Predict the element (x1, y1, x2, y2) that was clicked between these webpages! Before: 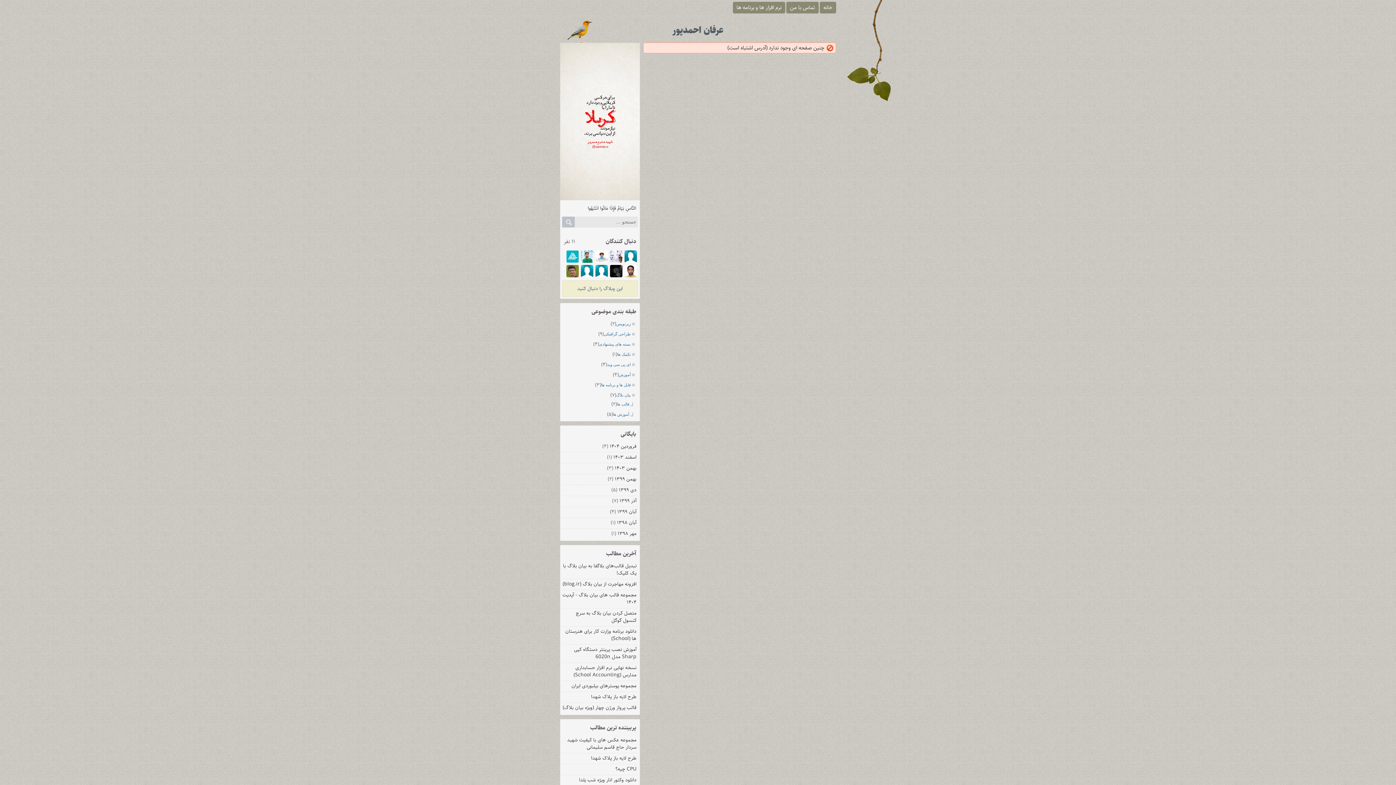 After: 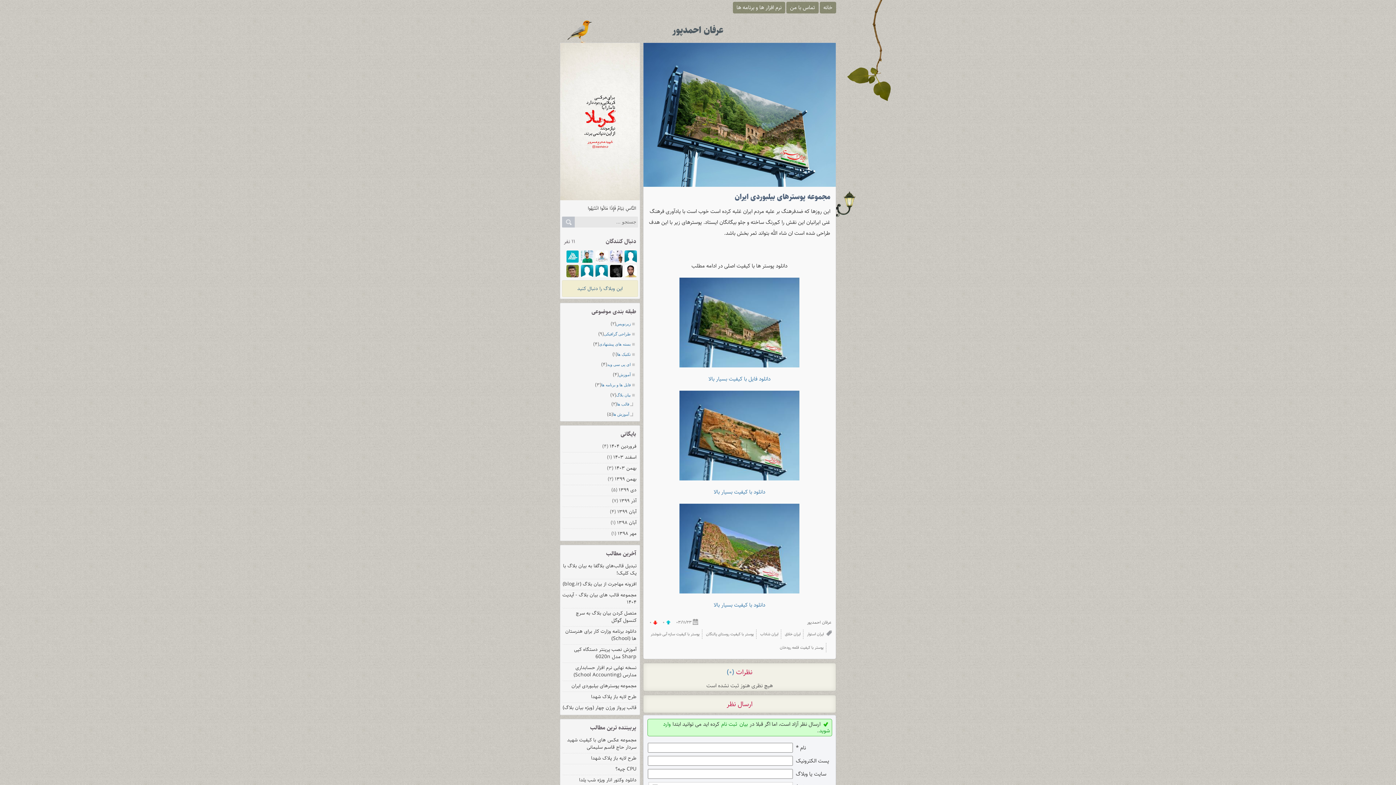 Action: bbox: (562, 681, 638, 692) label: مجموعه پوسترهای بیلبوردی ایران